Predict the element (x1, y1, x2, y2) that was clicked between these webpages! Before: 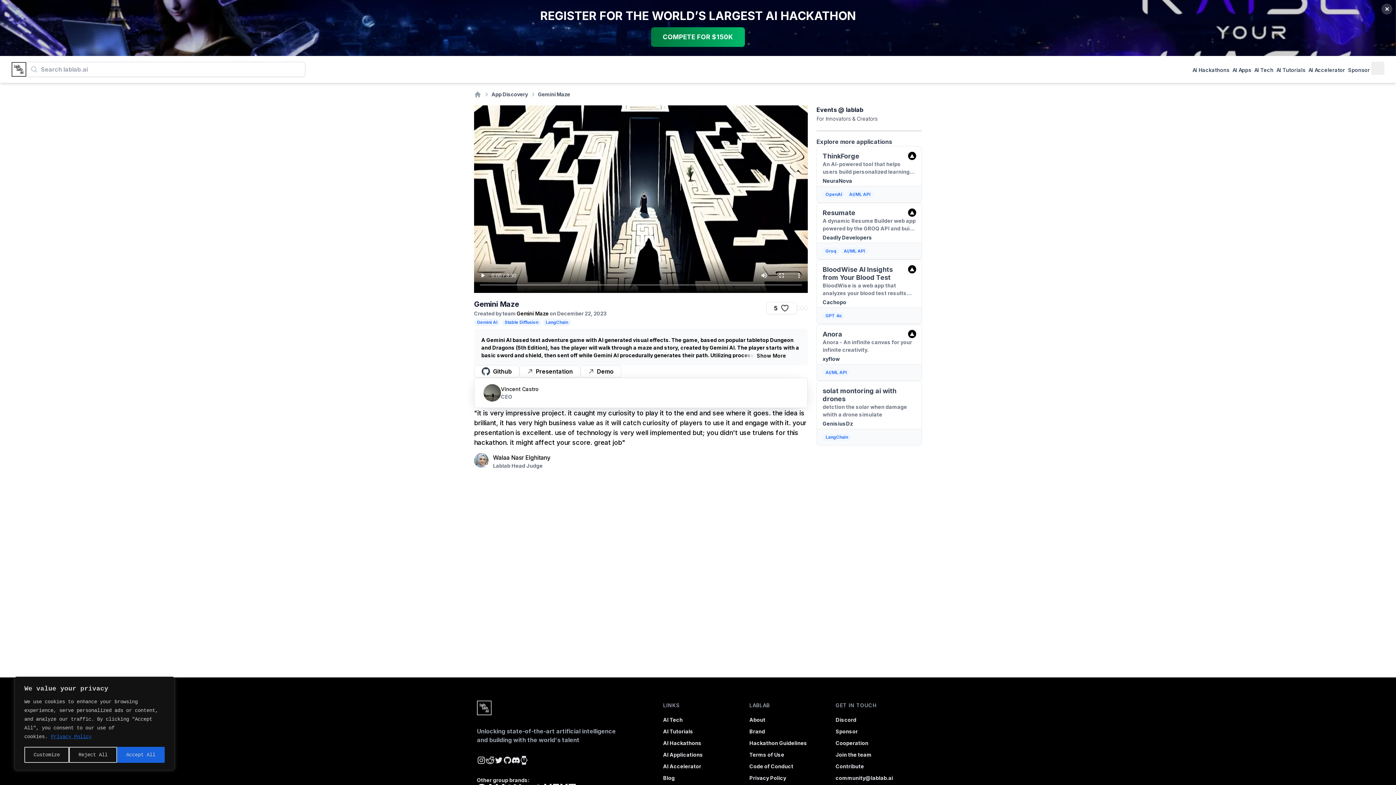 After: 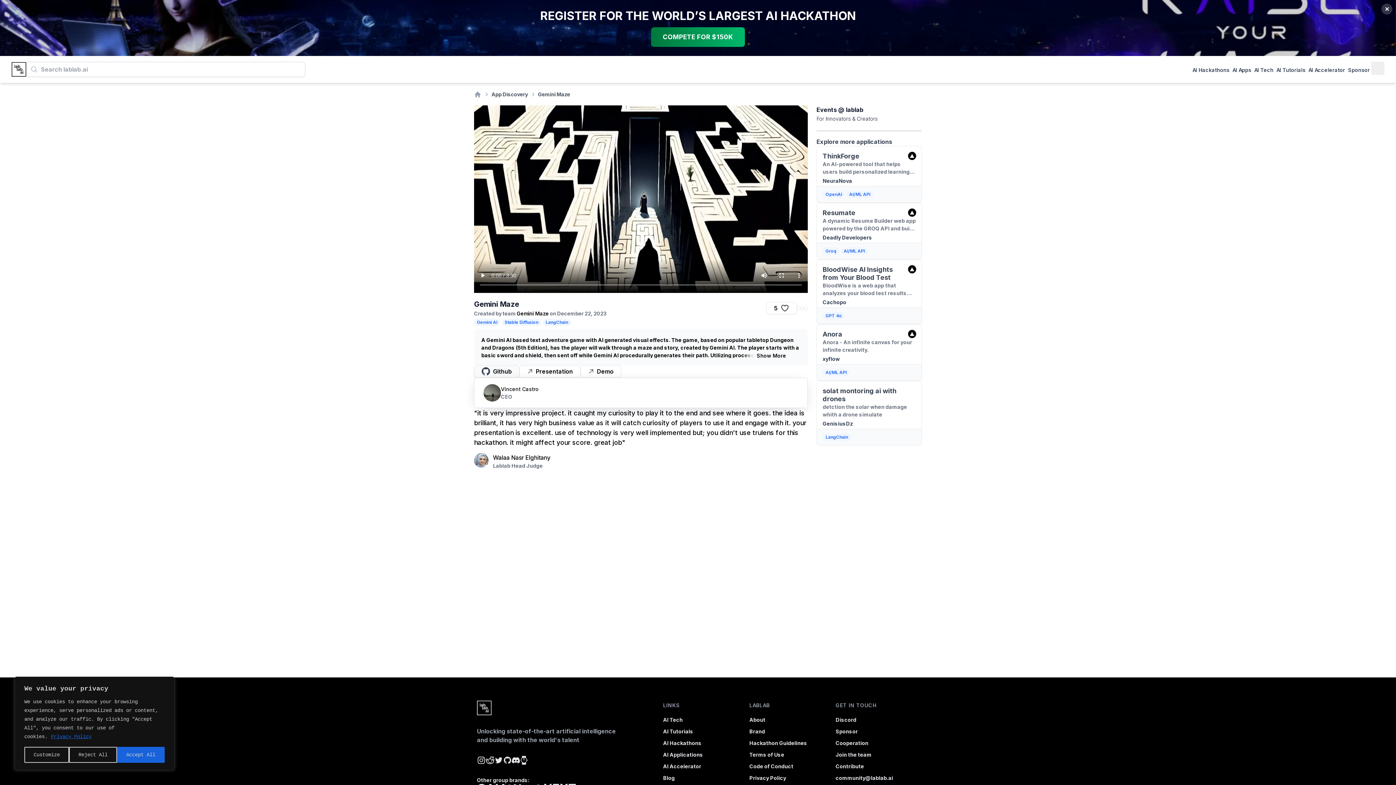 Action: label: Github bbox: (474, 365, 519, 377)